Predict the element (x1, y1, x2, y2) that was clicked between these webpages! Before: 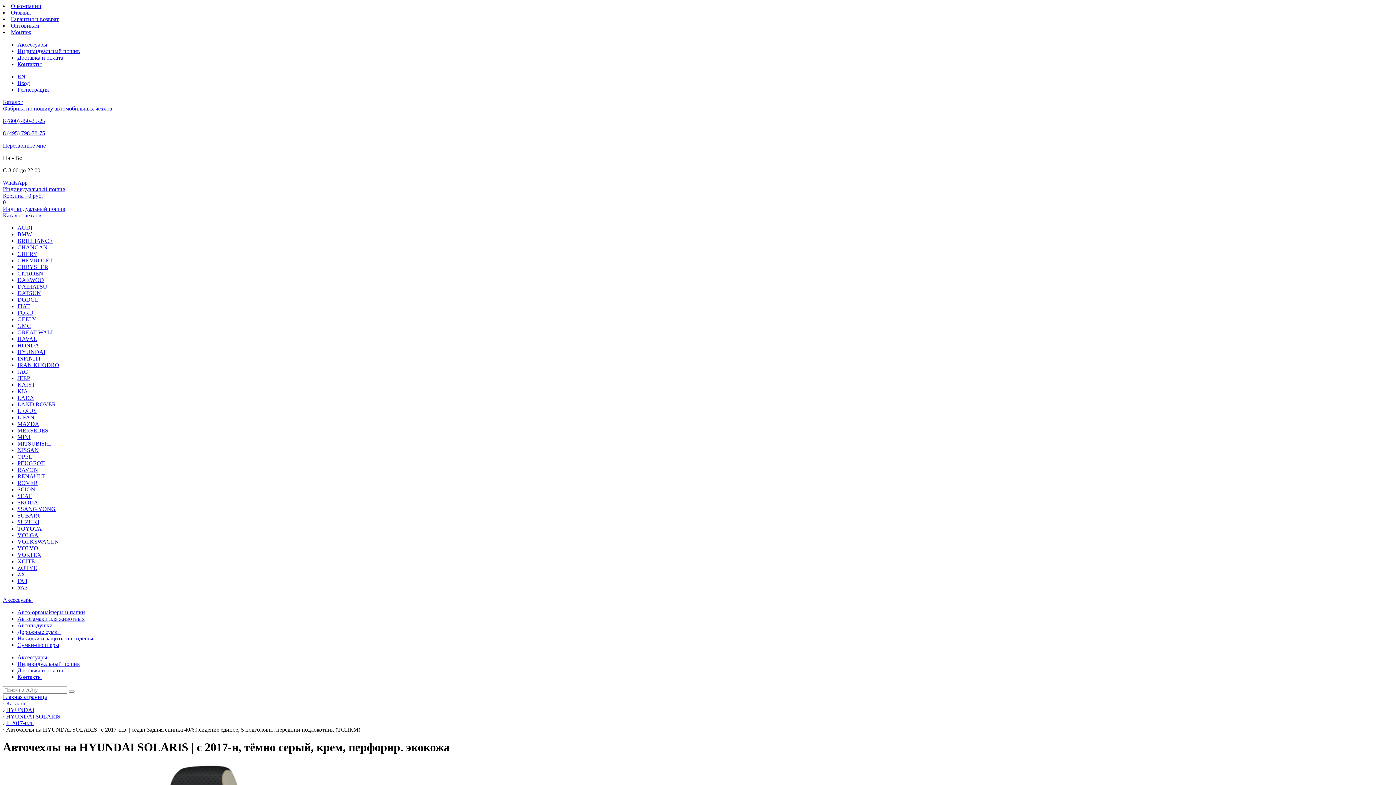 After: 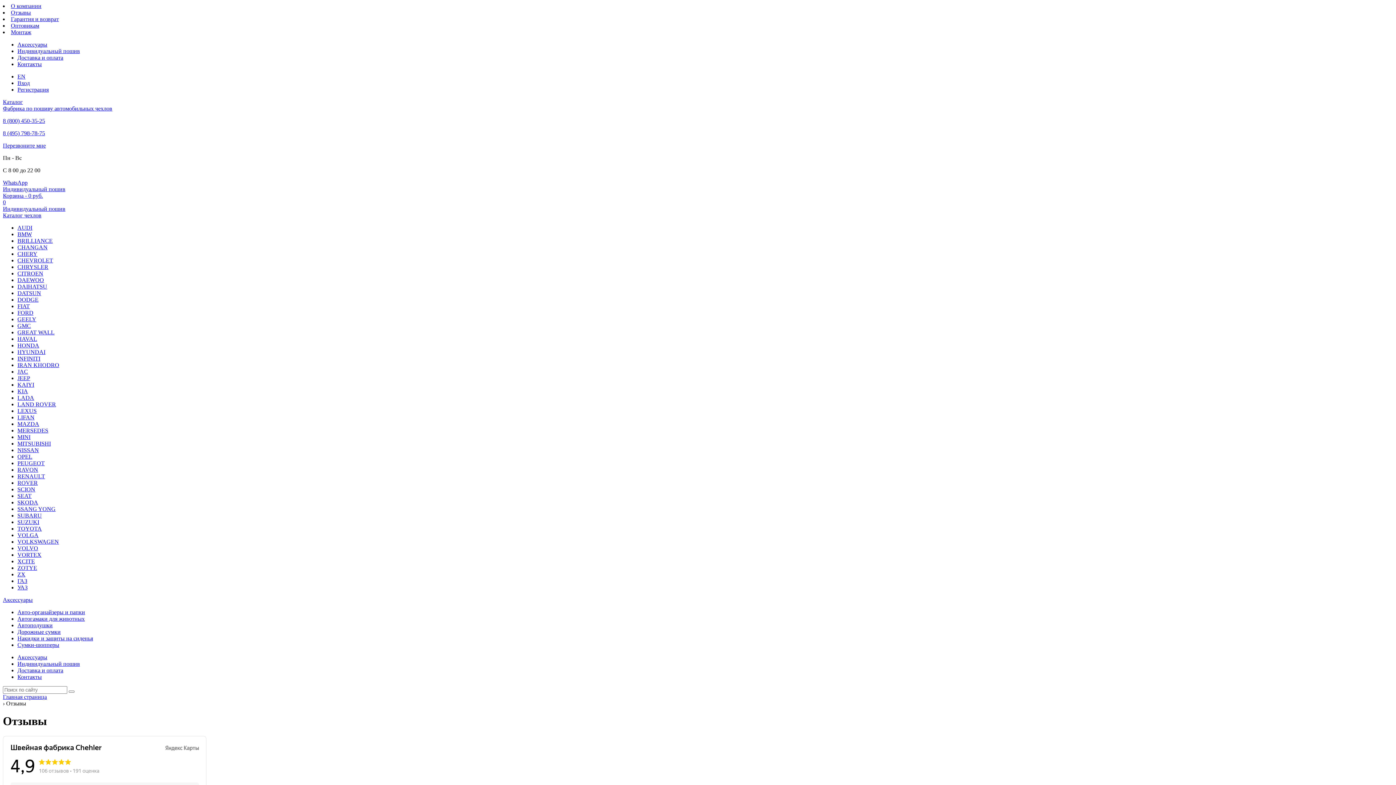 Action: bbox: (10, 9, 30, 15) label: Отзывы